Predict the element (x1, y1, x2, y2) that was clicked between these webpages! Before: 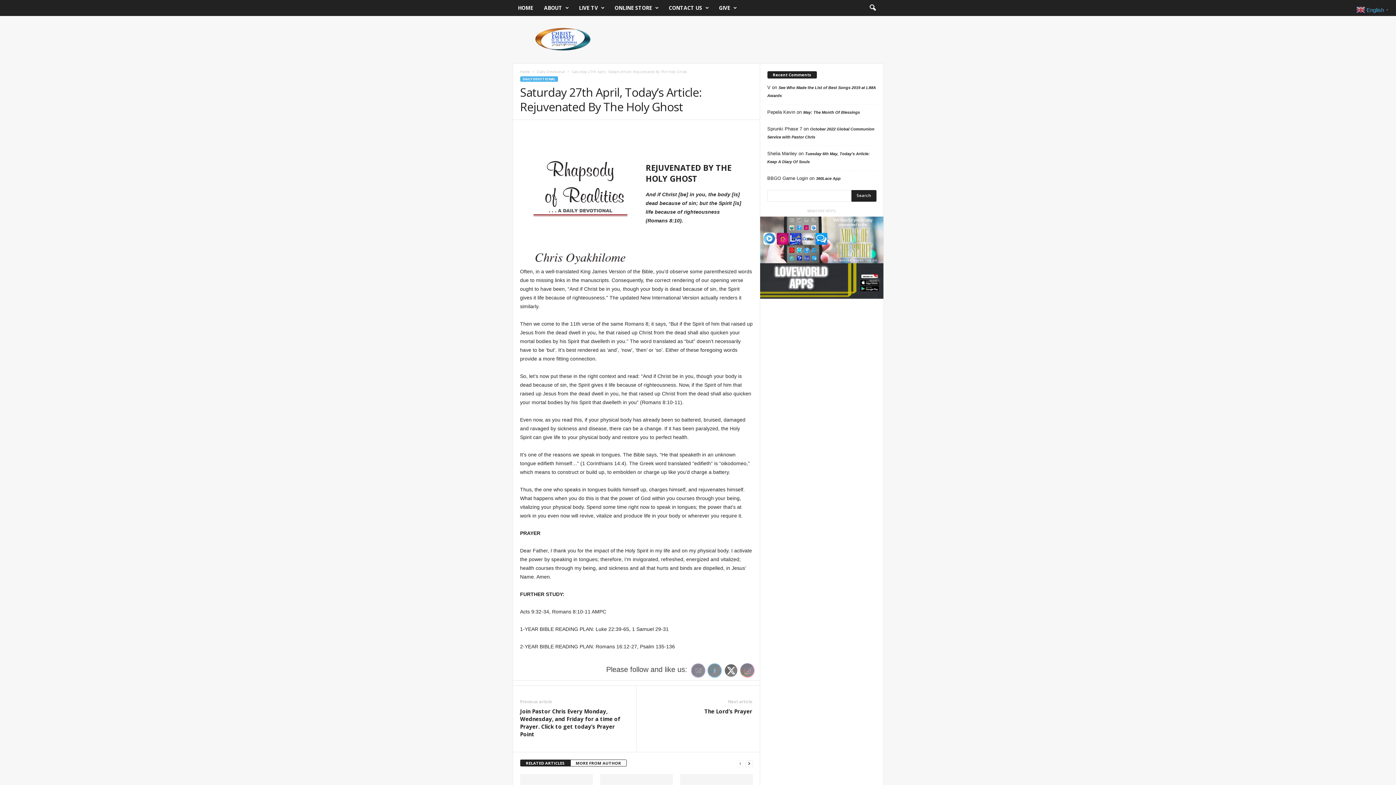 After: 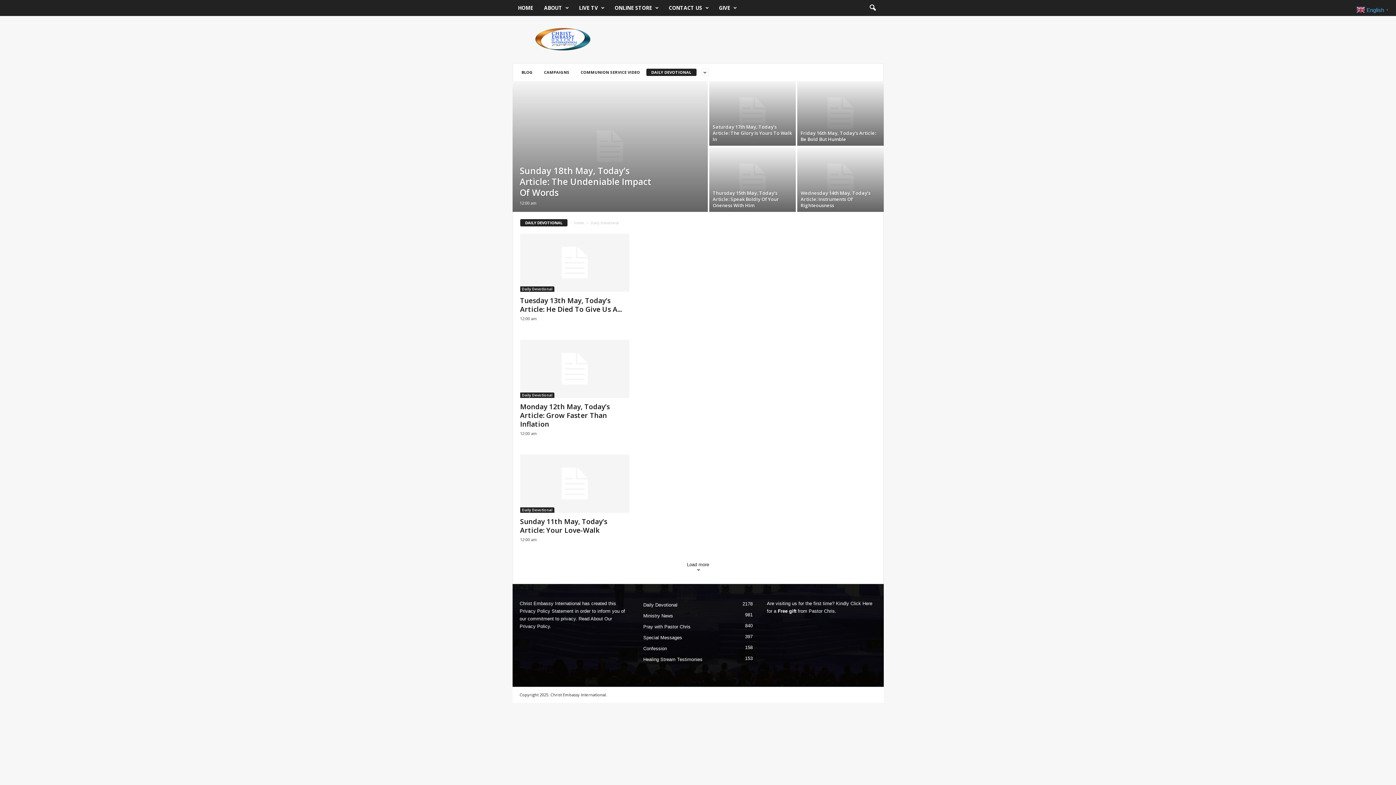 Action: bbox: (520, 76, 558, 81) label: DAILY DEVOTIONAL